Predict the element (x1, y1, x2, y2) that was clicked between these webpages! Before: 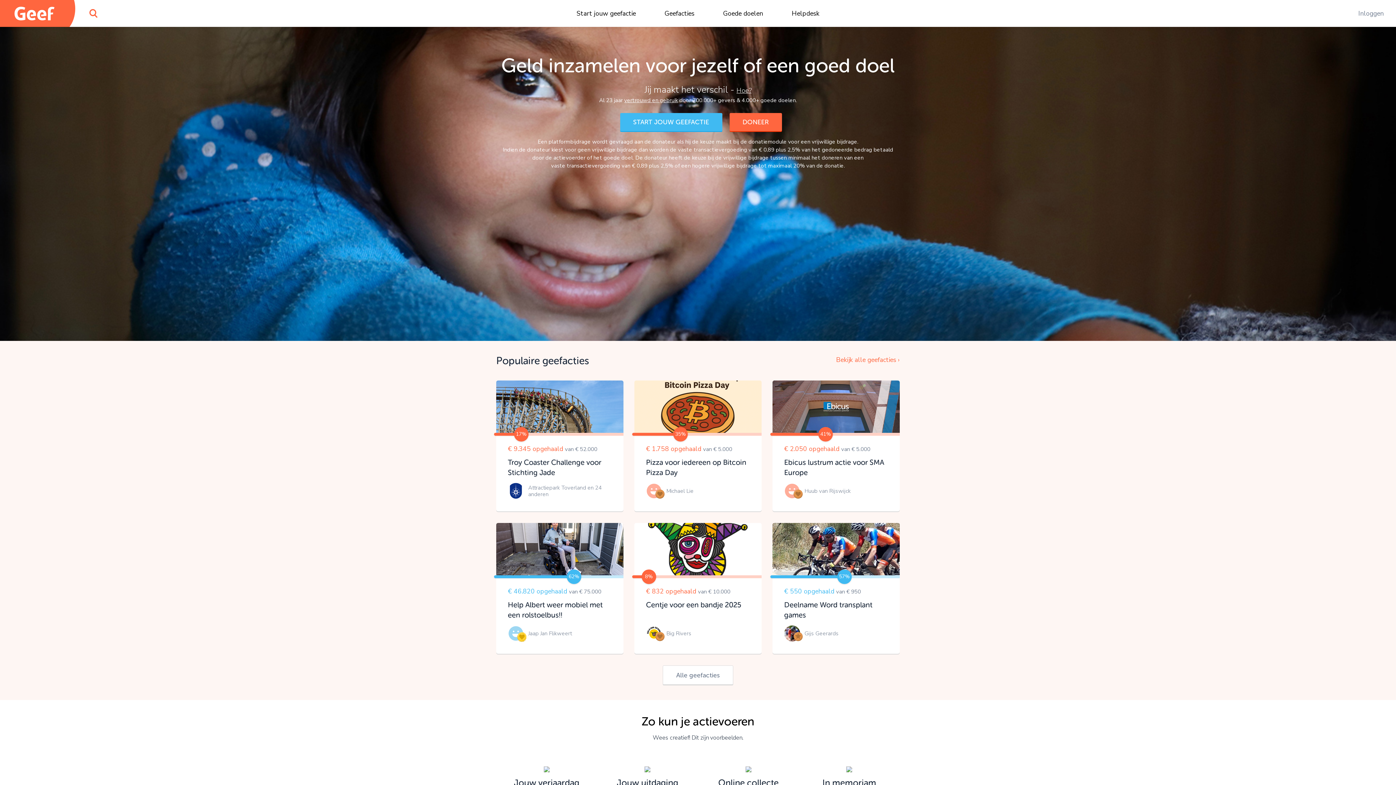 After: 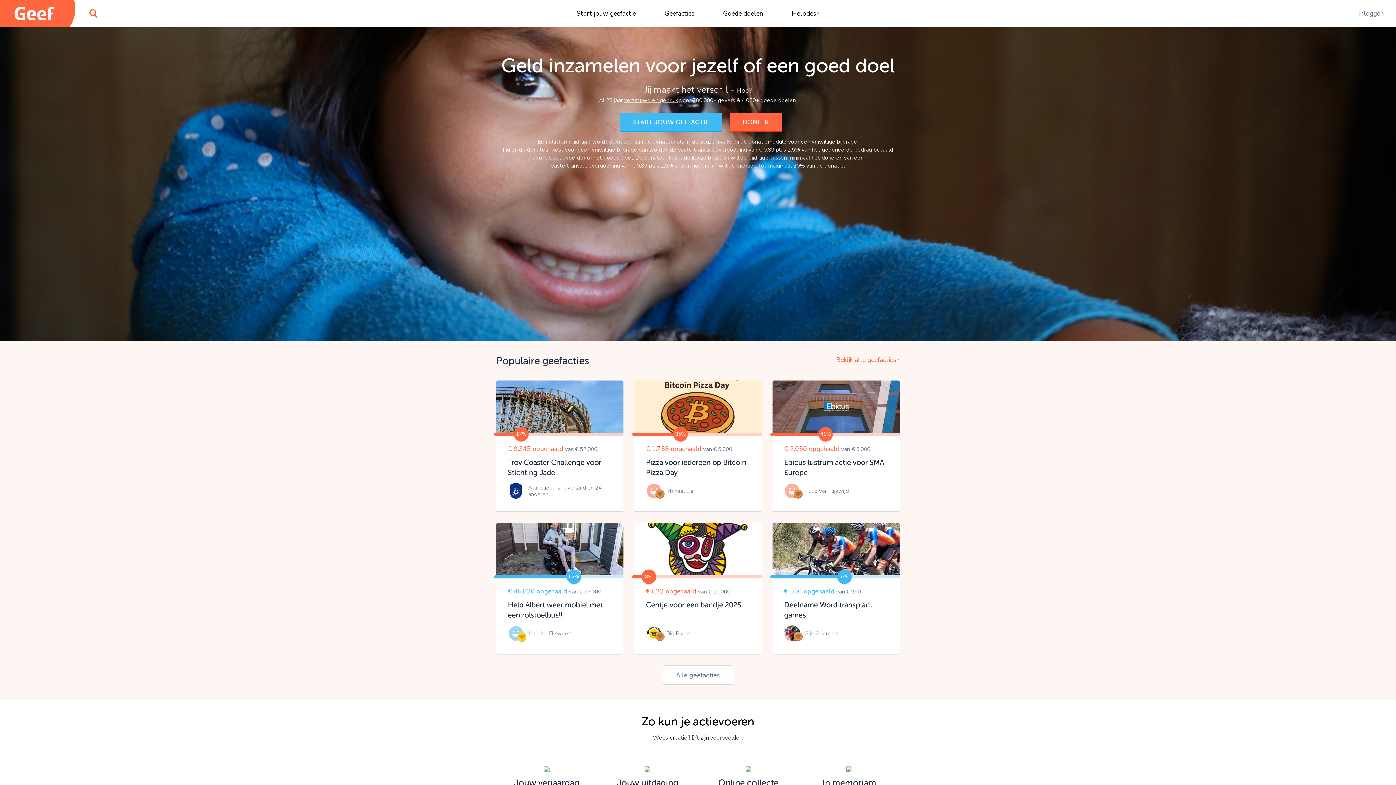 Action: label: Inloggen bbox: (1352, 9, 1390, 17)